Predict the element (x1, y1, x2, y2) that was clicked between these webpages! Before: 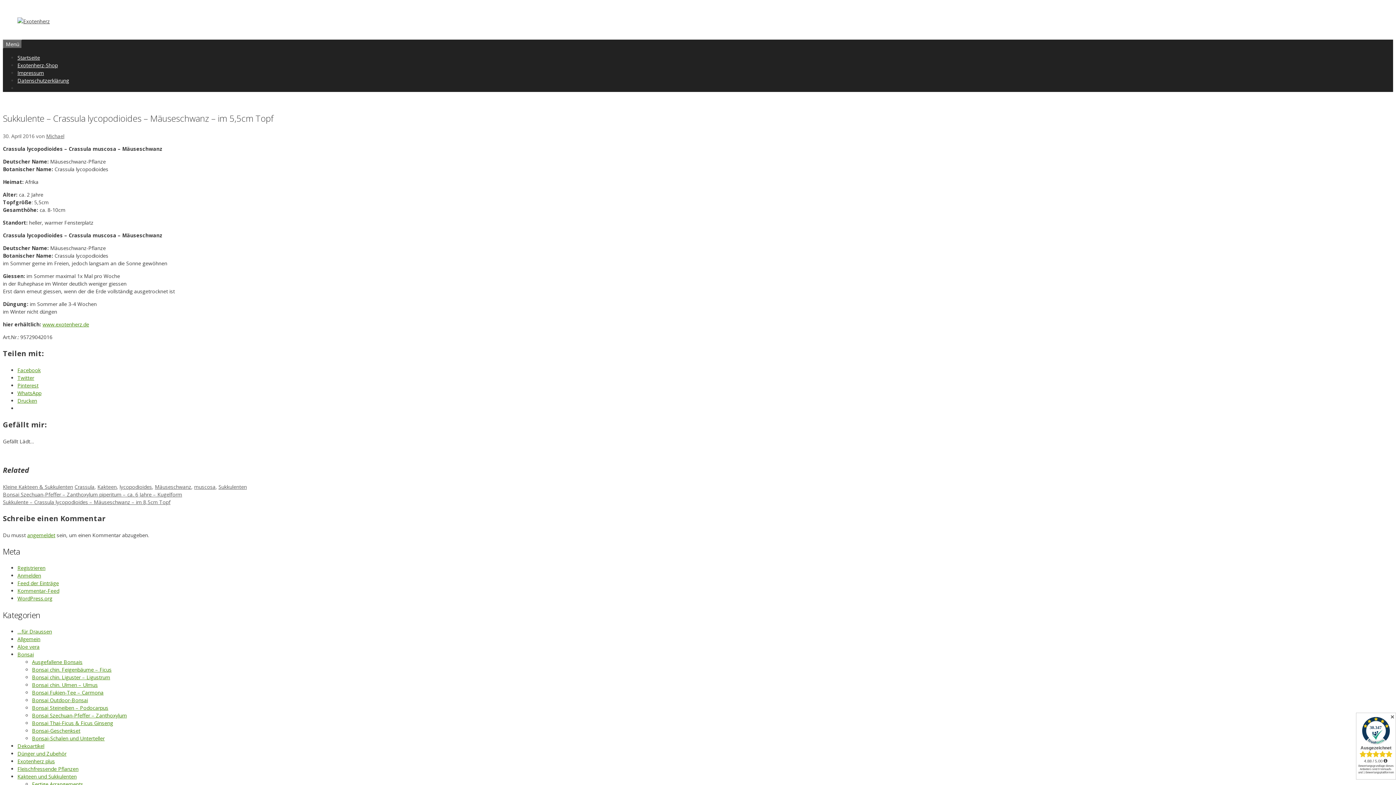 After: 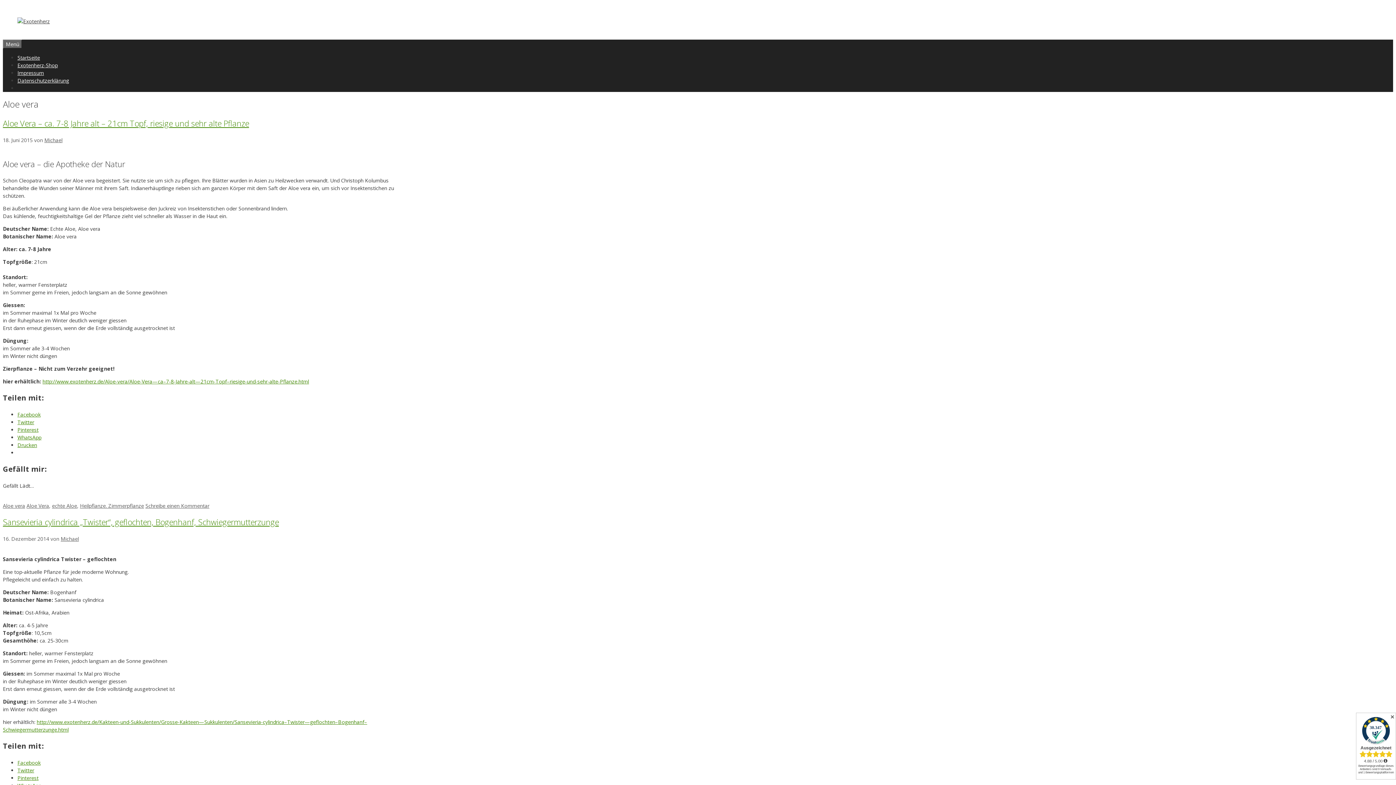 Action: bbox: (17, 643, 39, 650) label: Aloe vera